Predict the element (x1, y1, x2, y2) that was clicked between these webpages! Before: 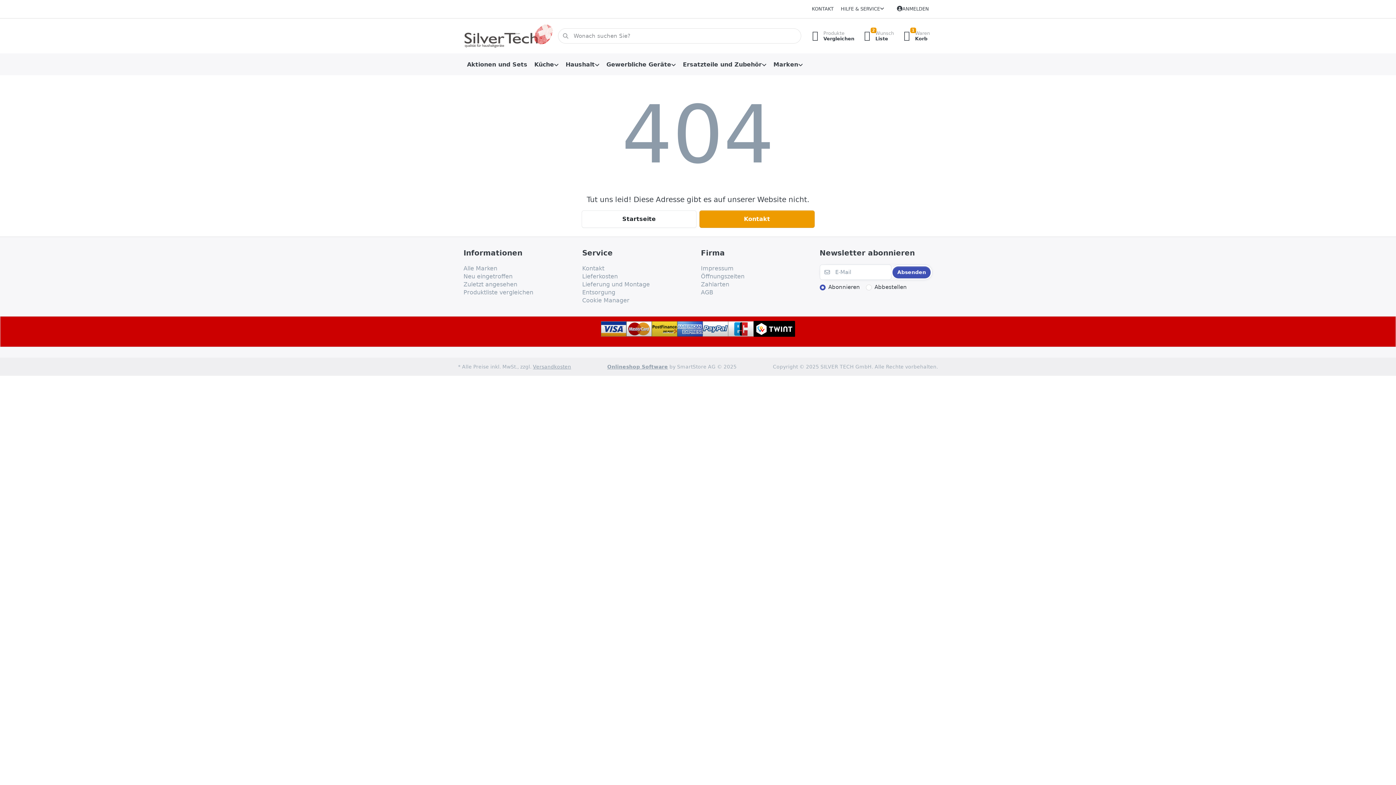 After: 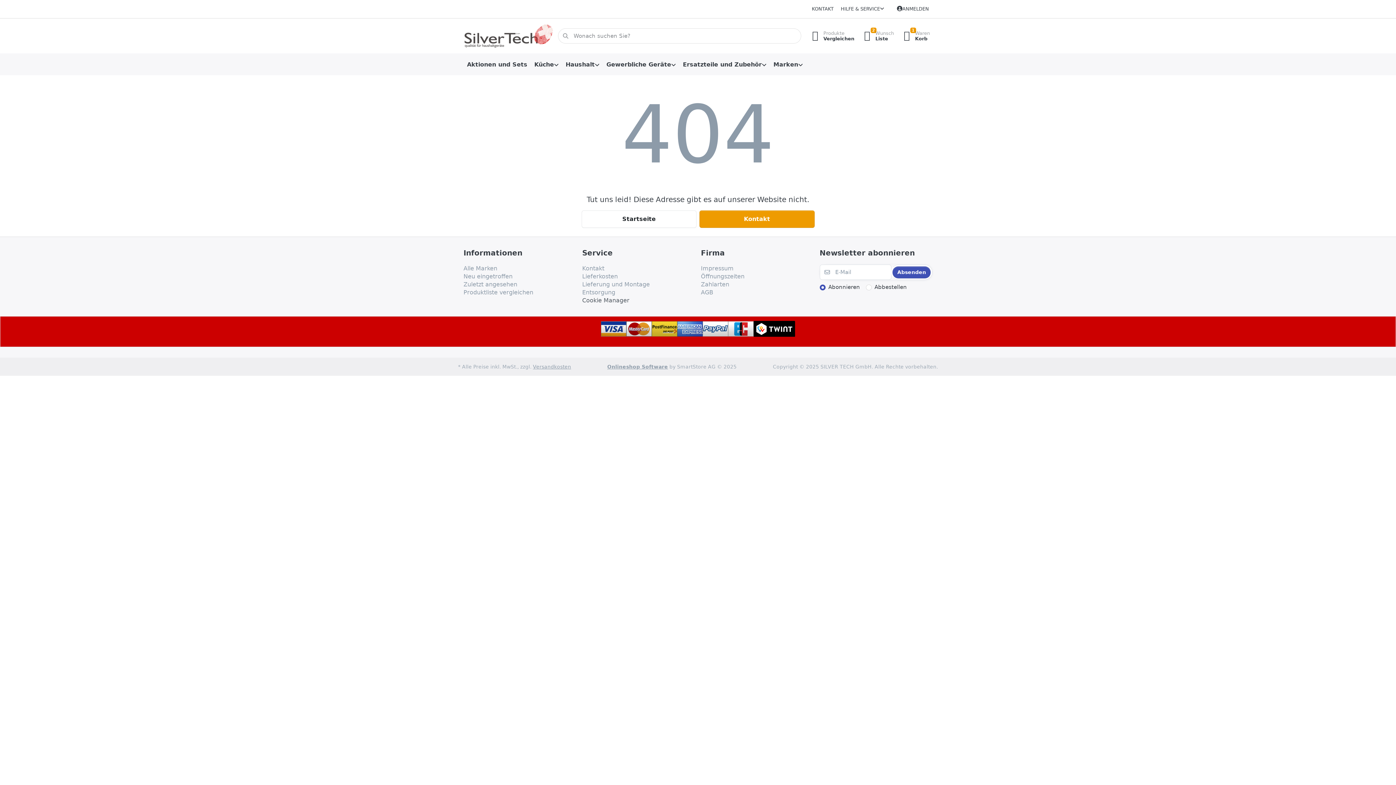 Action: label: Cookie Manager bbox: (582, 296, 629, 304)